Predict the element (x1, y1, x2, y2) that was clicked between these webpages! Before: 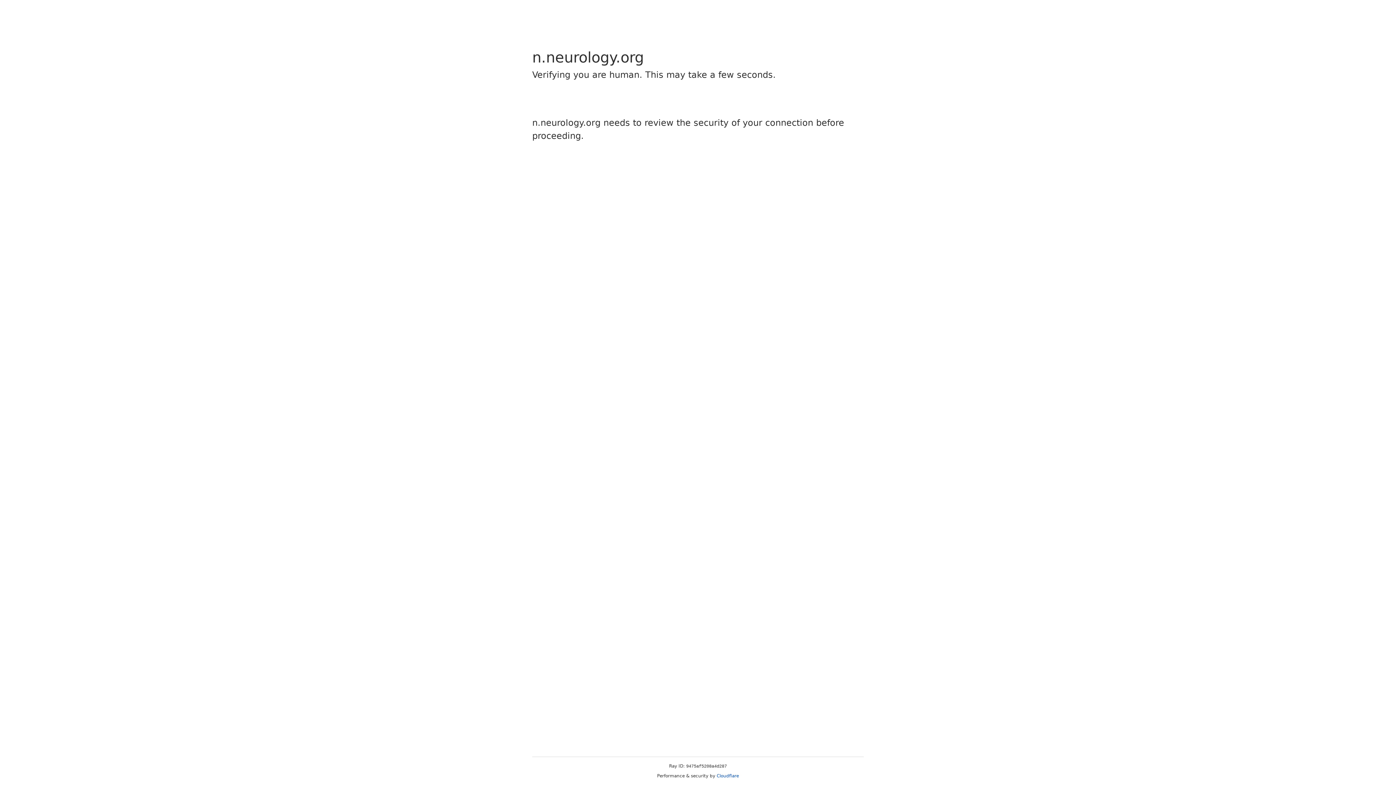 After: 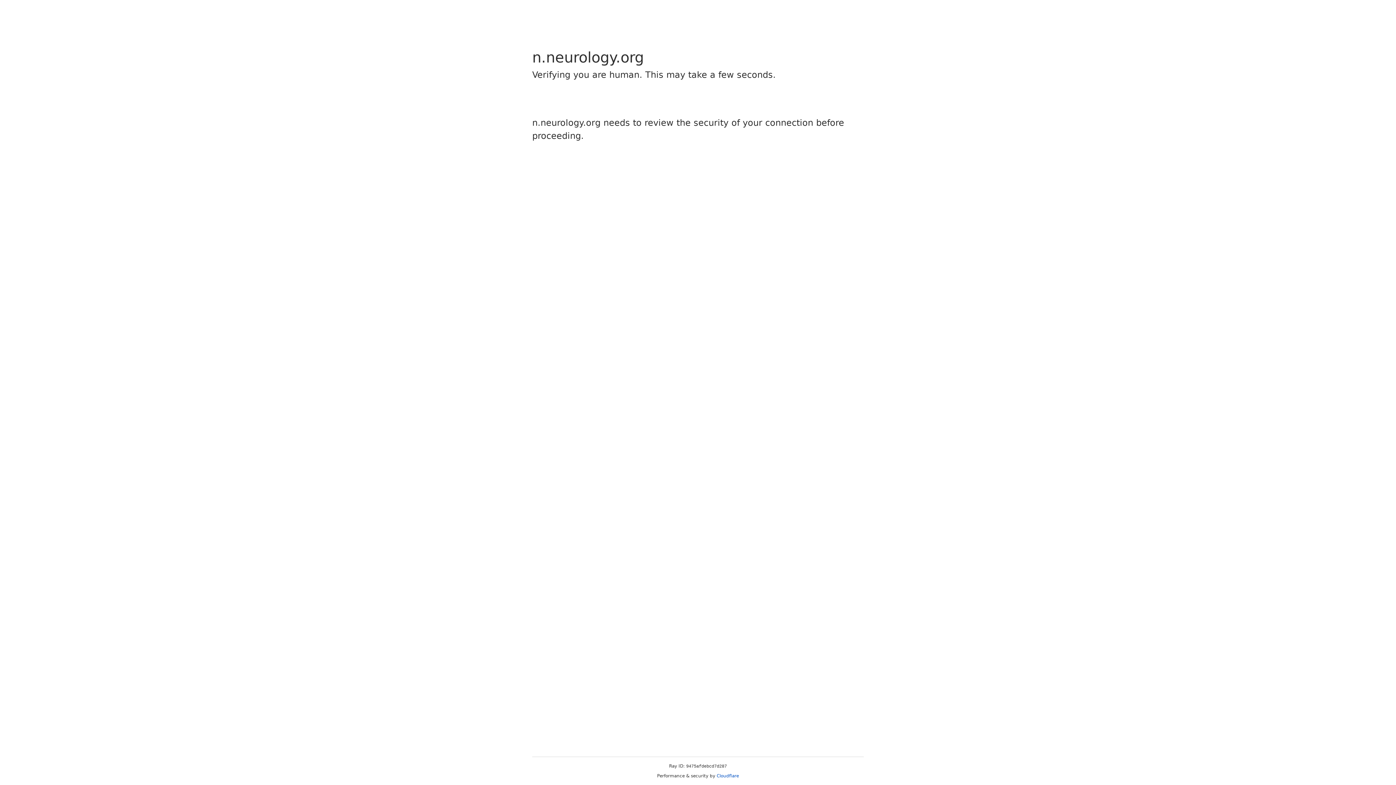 Action: label: Cloudflare bbox: (716, 773, 739, 778)